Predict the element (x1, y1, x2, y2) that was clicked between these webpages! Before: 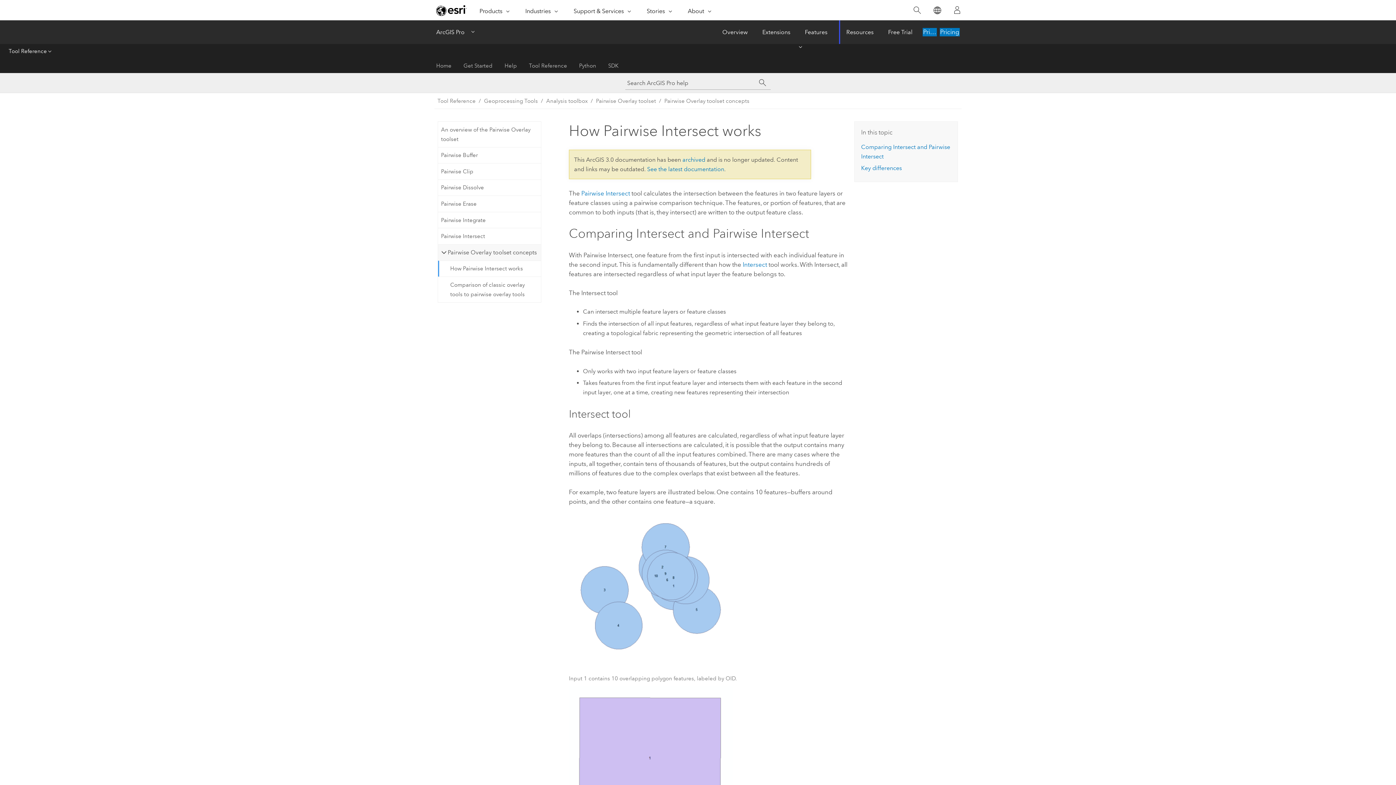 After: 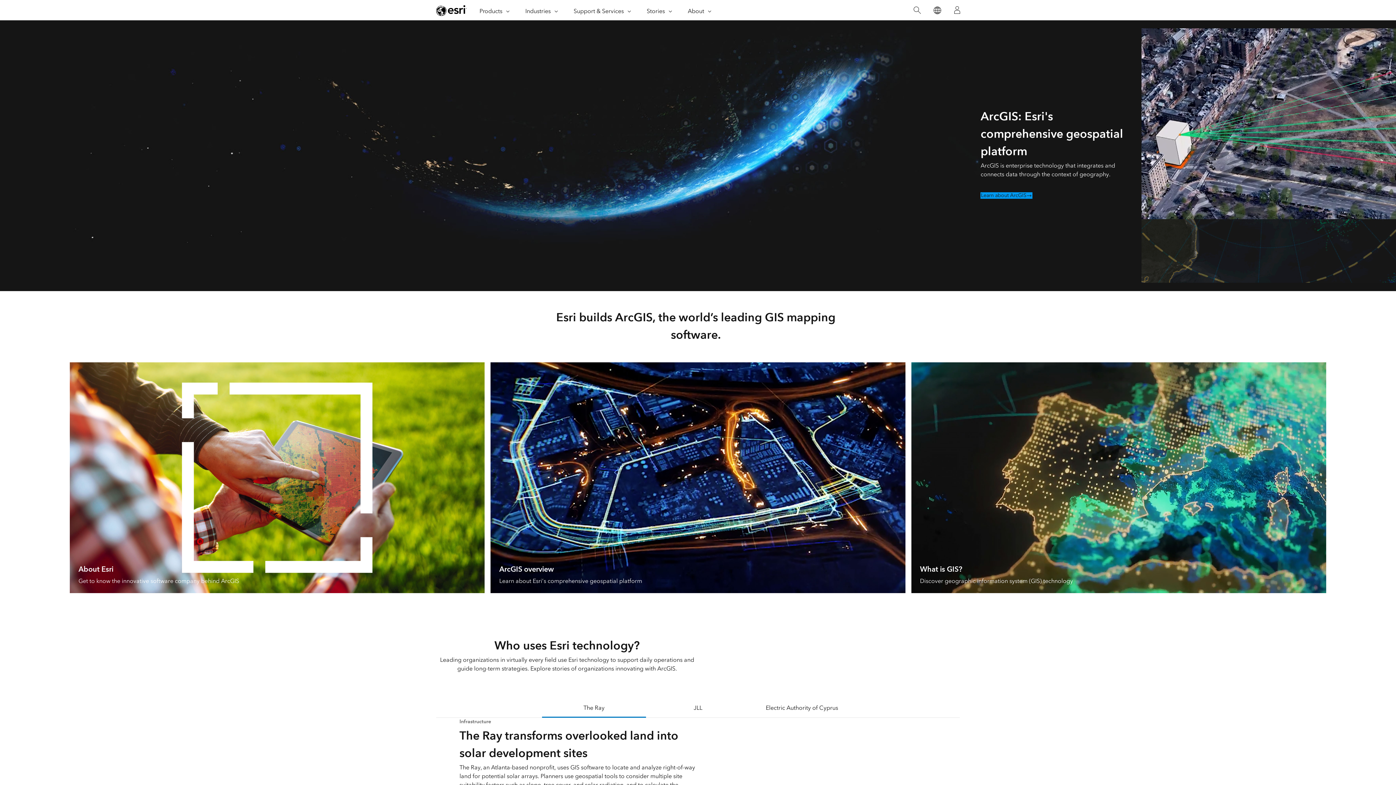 Action: bbox: (436, 4, 466, 16) label: Esri home page